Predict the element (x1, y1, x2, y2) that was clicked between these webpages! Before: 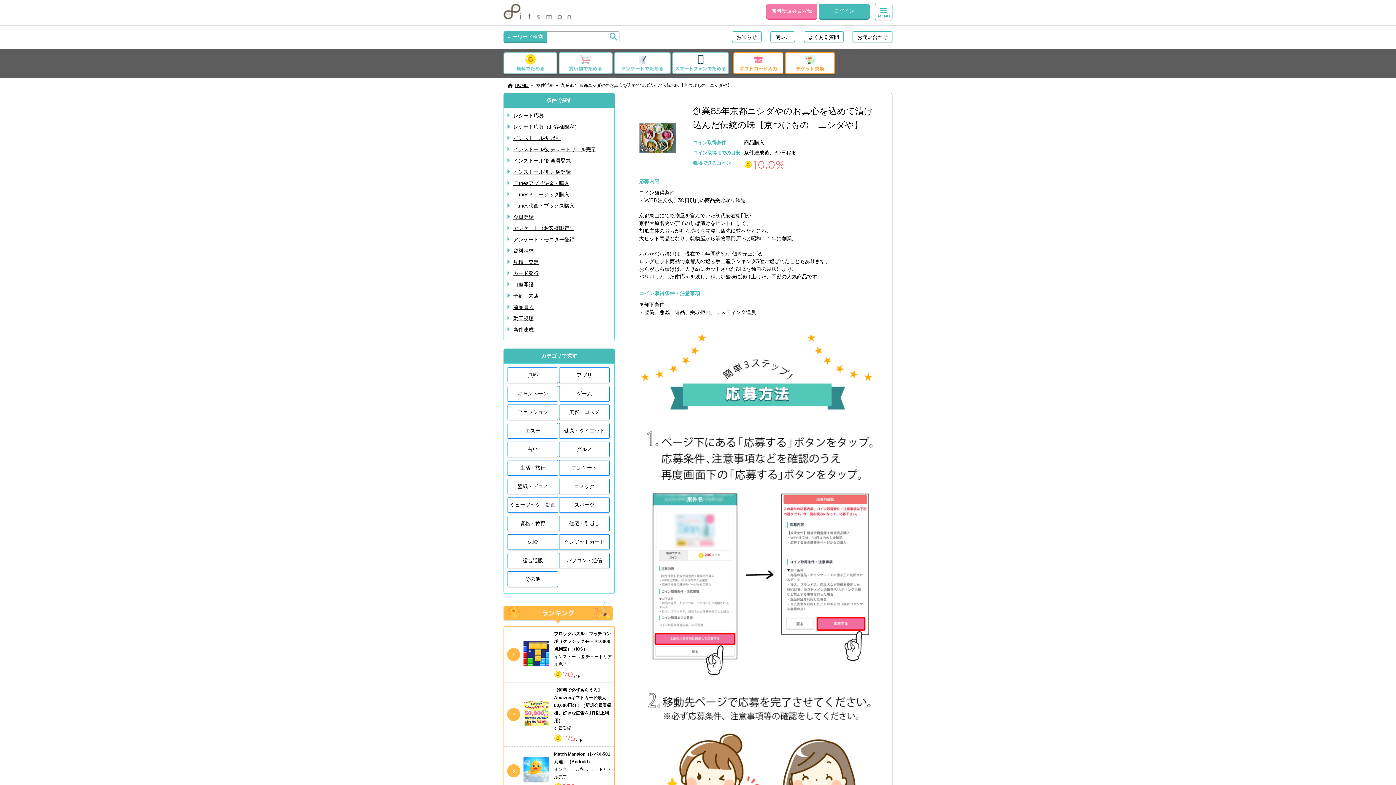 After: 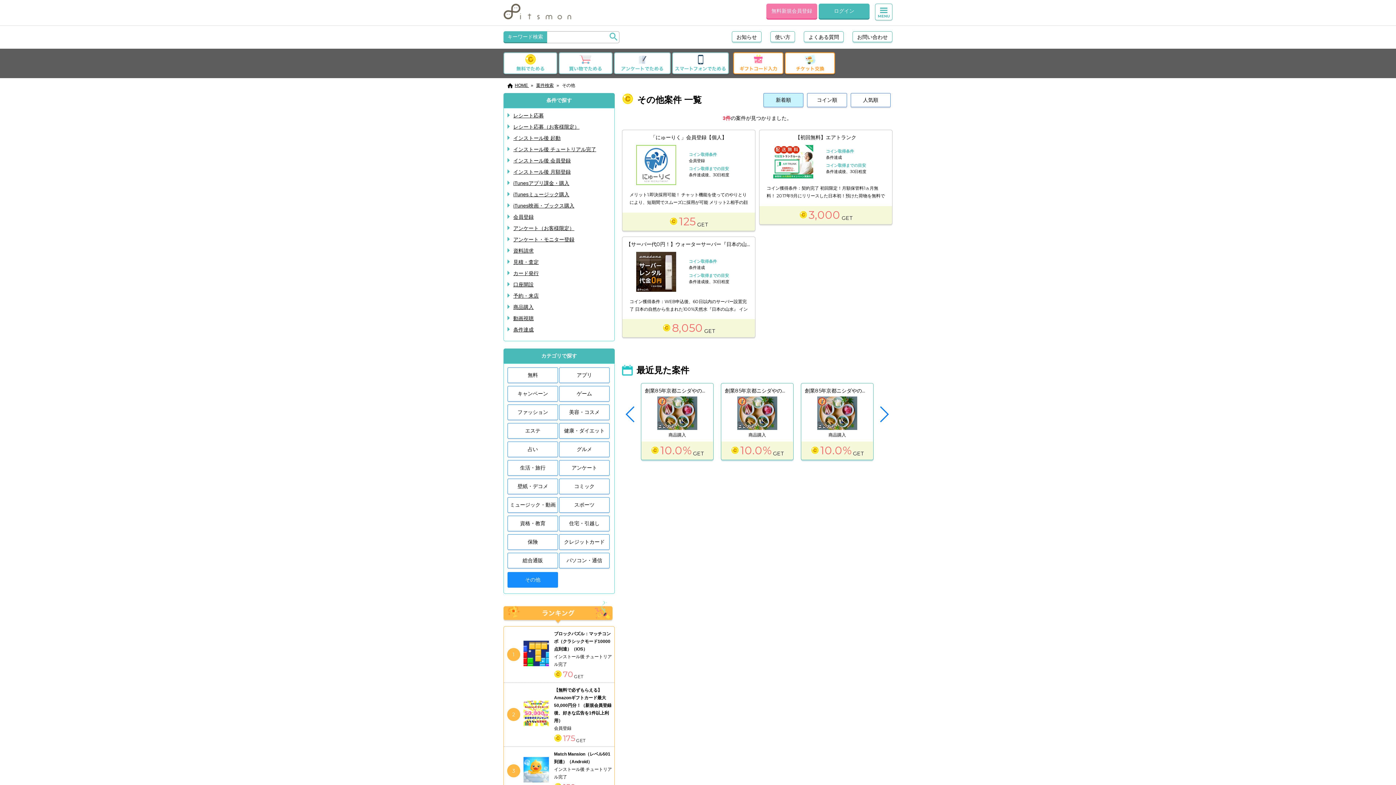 Action: bbox: (507, 571, 558, 587) label: その他